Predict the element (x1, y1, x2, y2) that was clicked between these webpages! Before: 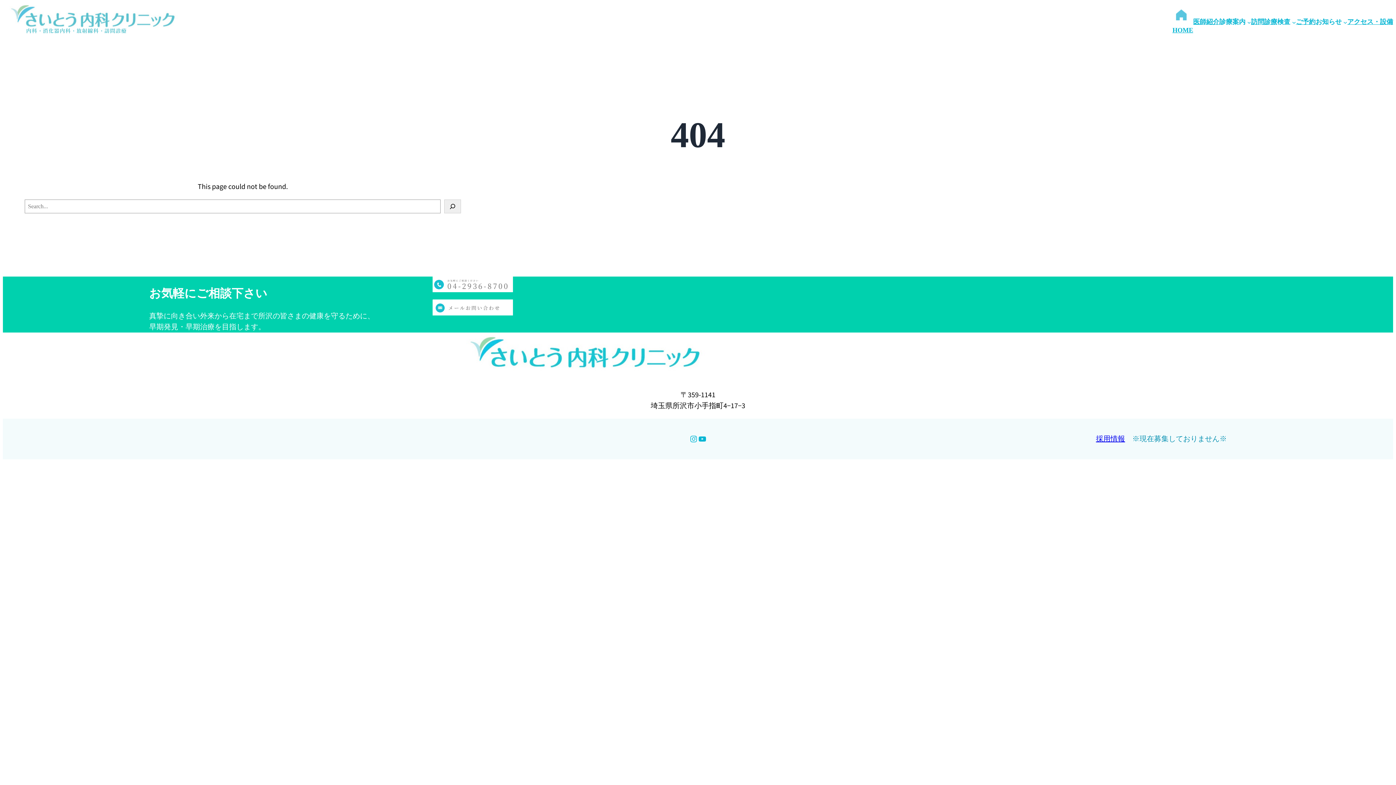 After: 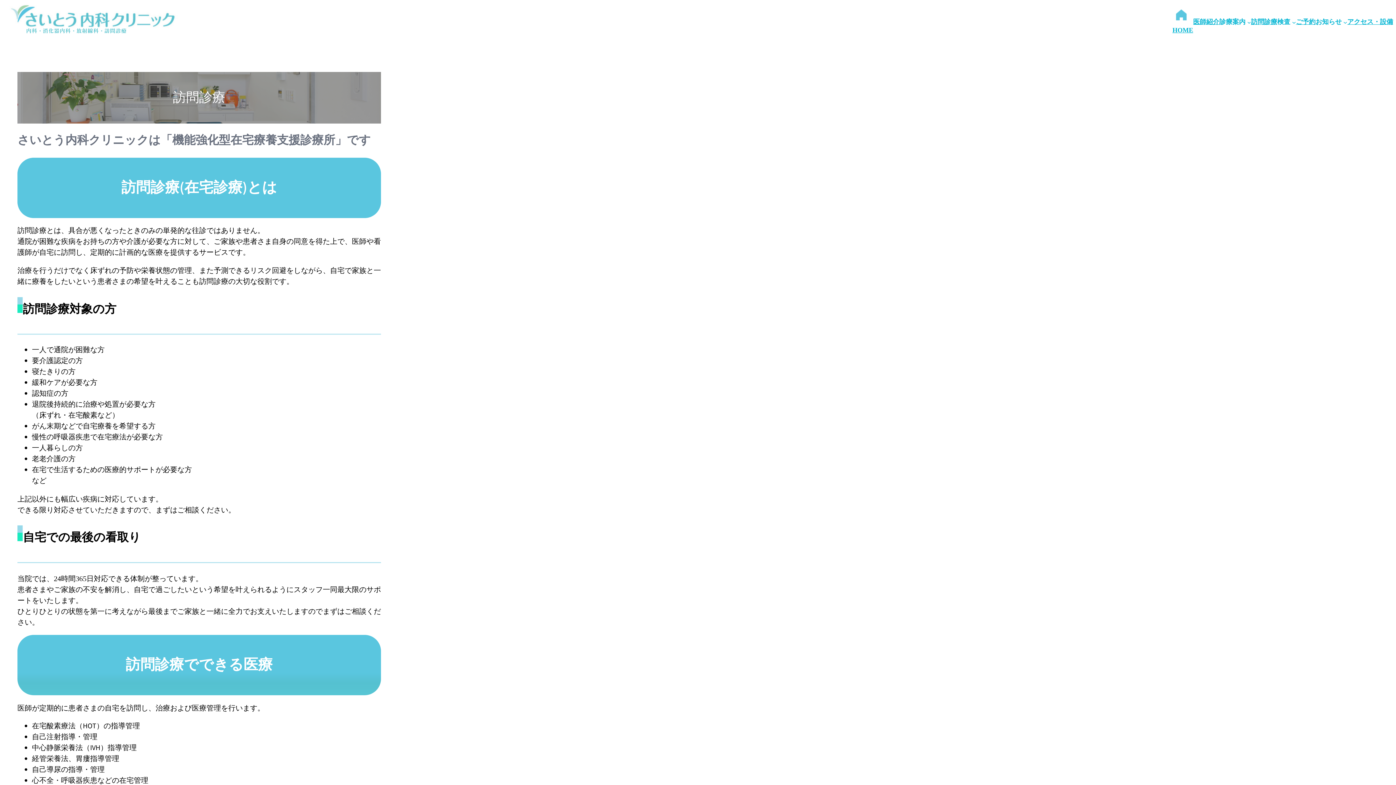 Action: bbox: (1251, 16, 1277, 27) label: 訪問診療